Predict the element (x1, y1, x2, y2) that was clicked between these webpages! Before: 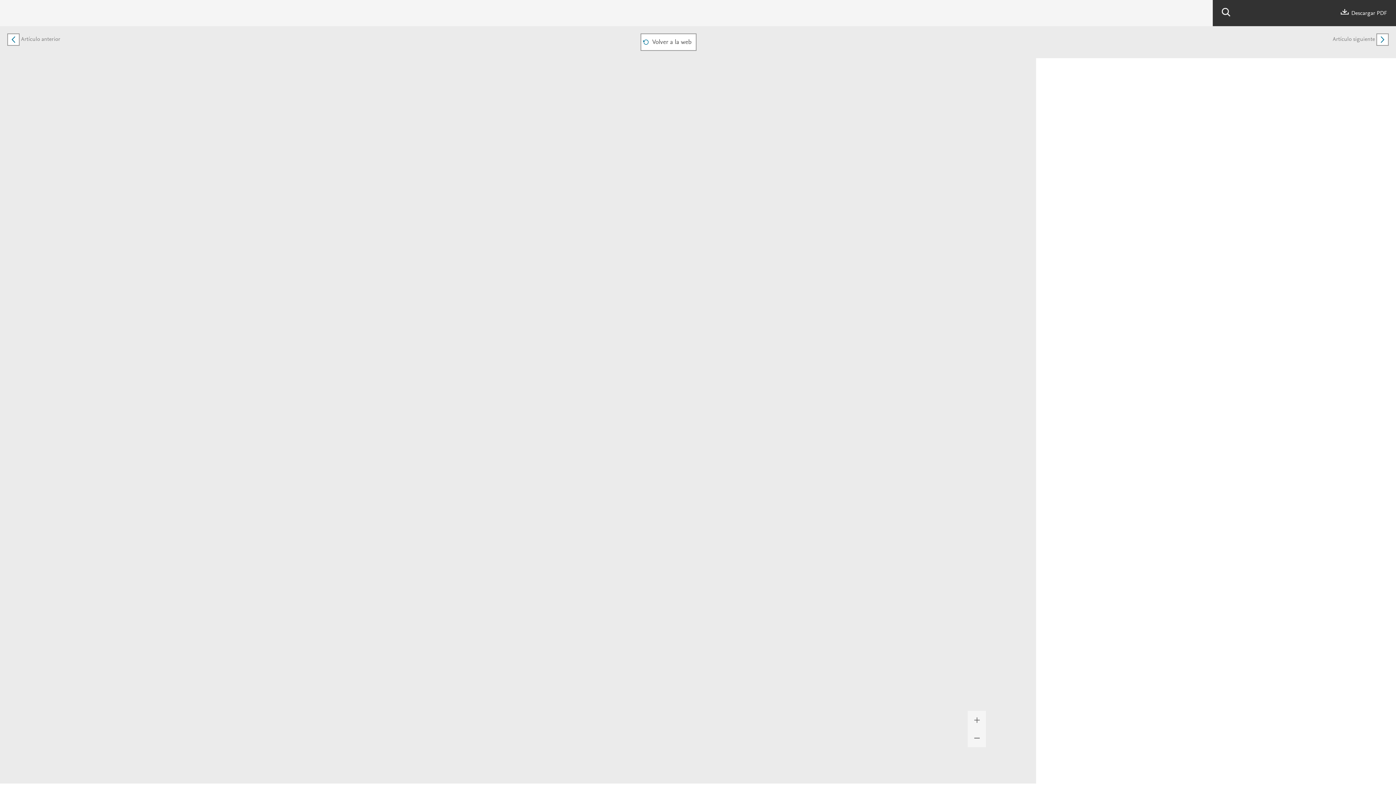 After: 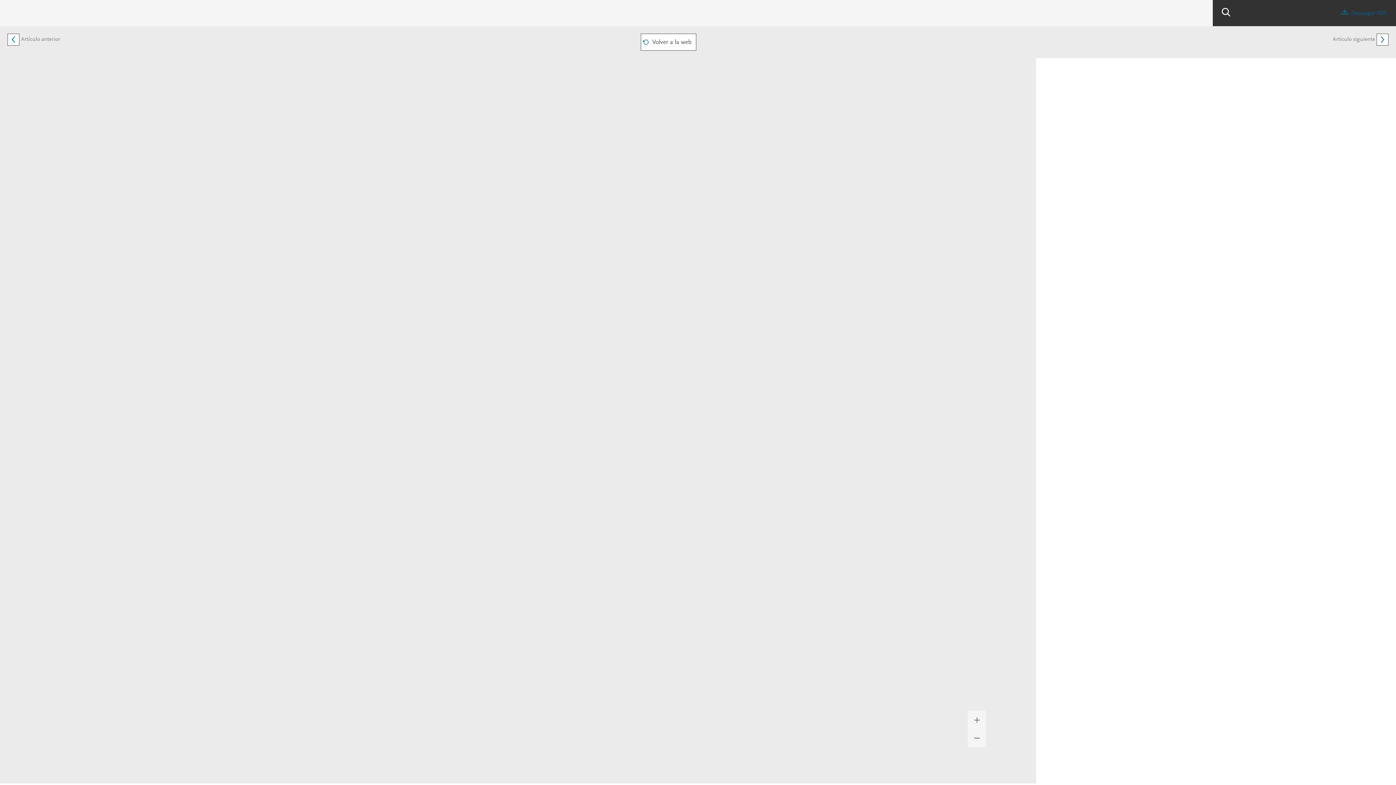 Action: bbox: (1341, 10, 1387, 16) label:  Descargar PDF